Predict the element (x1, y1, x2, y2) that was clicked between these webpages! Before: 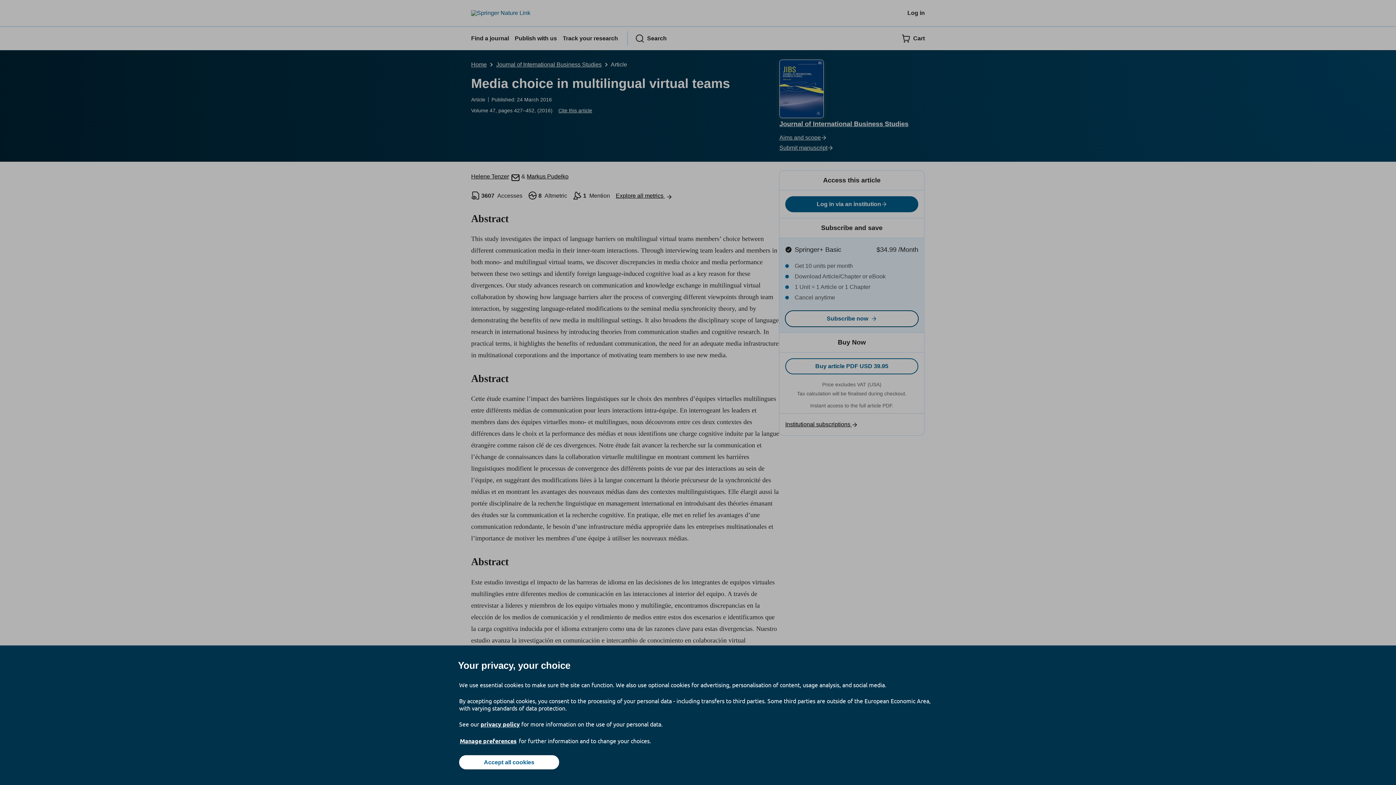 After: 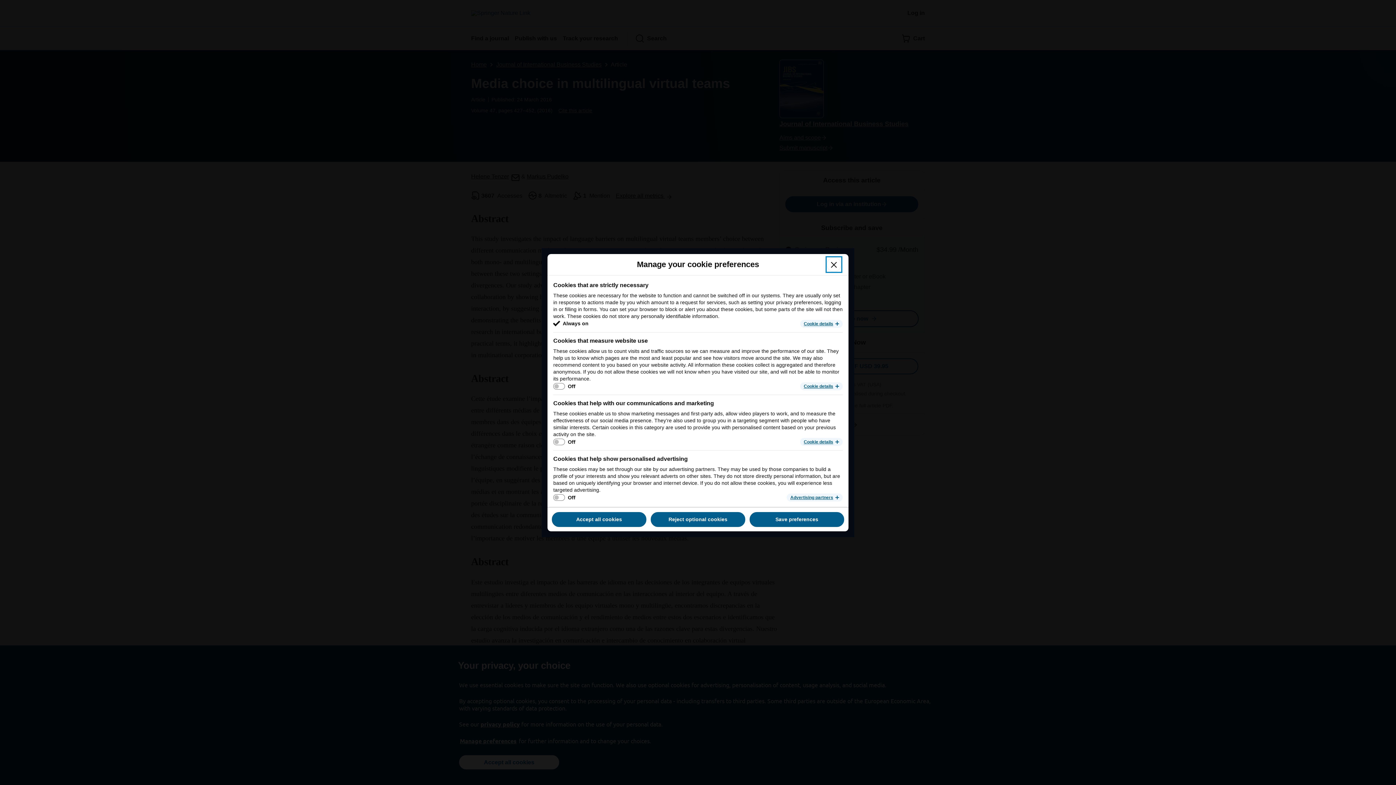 Action: label: Manage preferences bbox: (459, 737, 517, 745)